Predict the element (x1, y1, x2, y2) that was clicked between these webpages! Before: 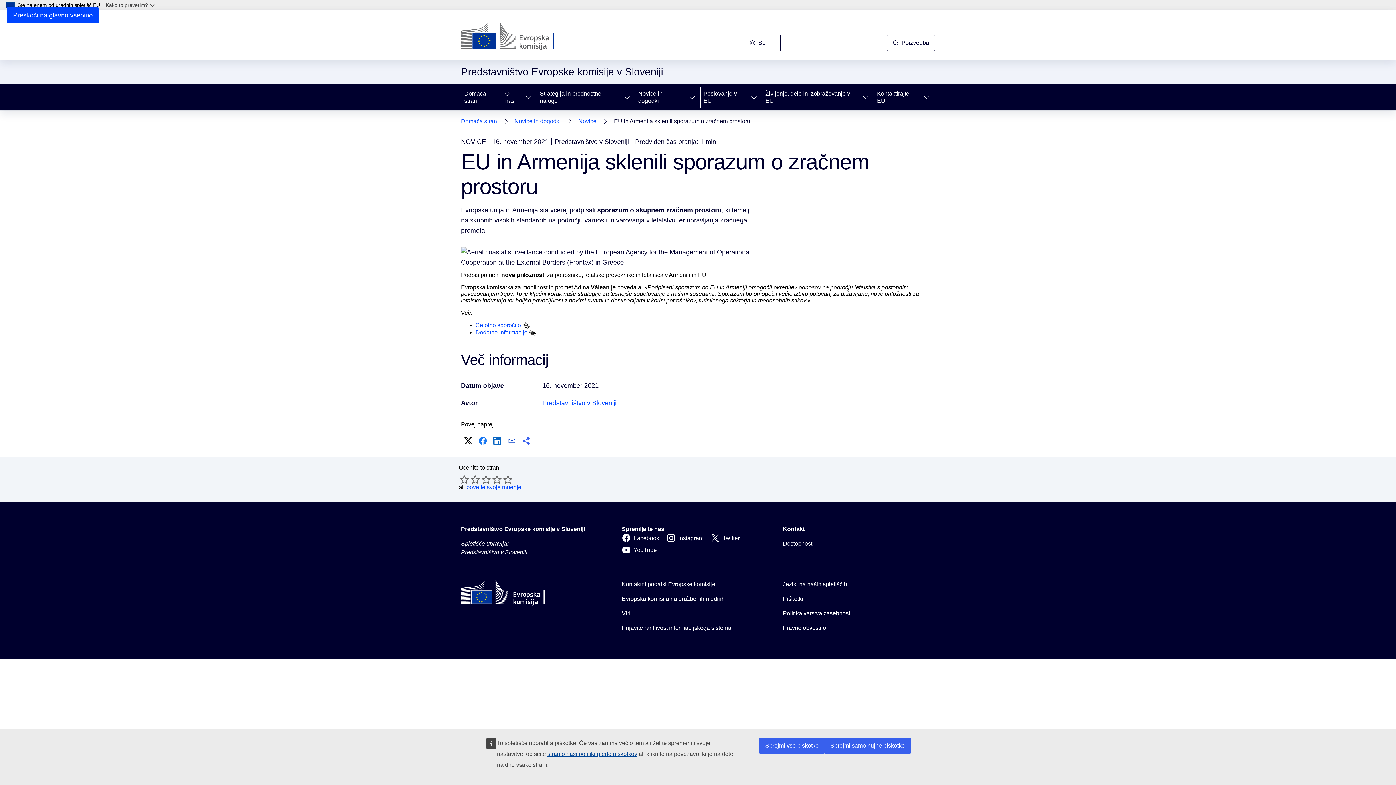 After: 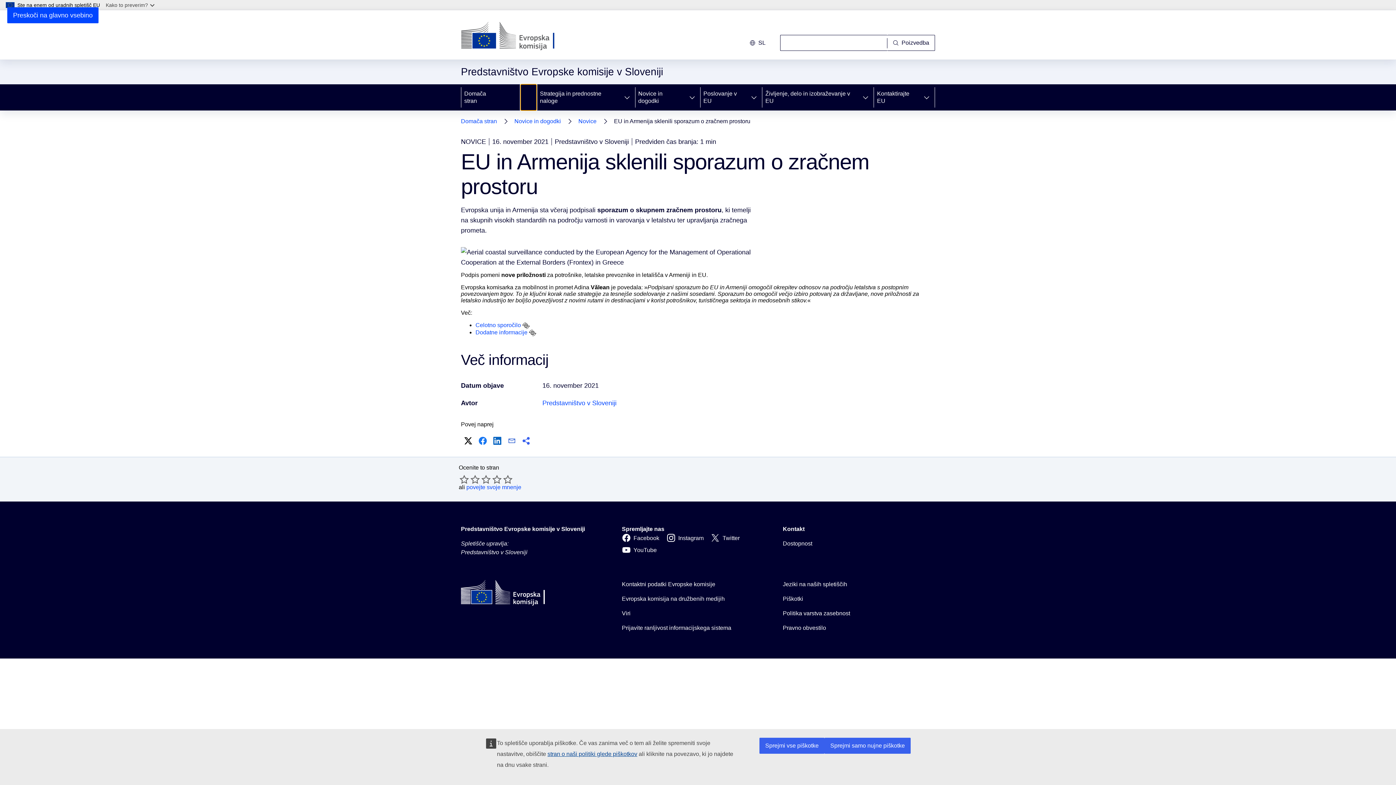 Action: bbox: (520, 84, 536, 110) label: Dostop do podelementov